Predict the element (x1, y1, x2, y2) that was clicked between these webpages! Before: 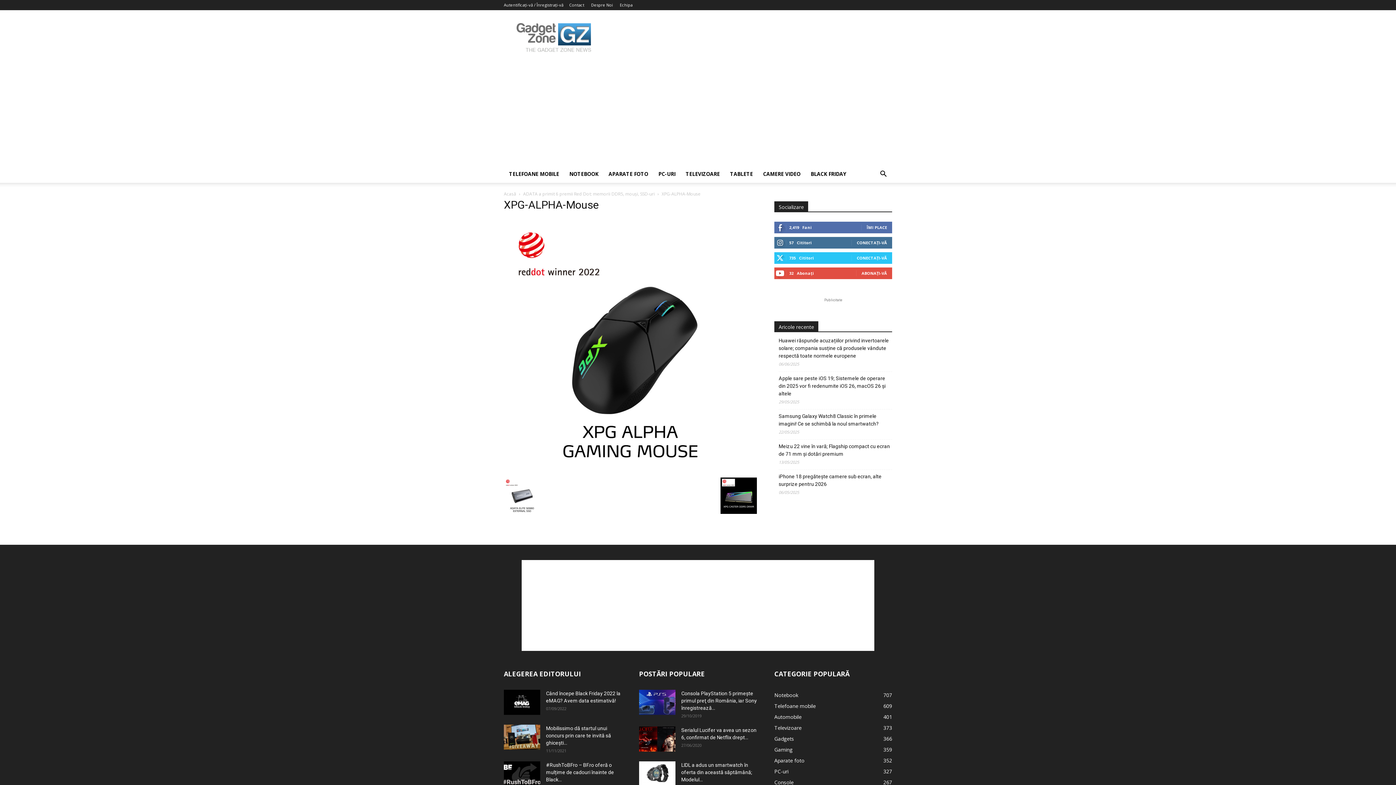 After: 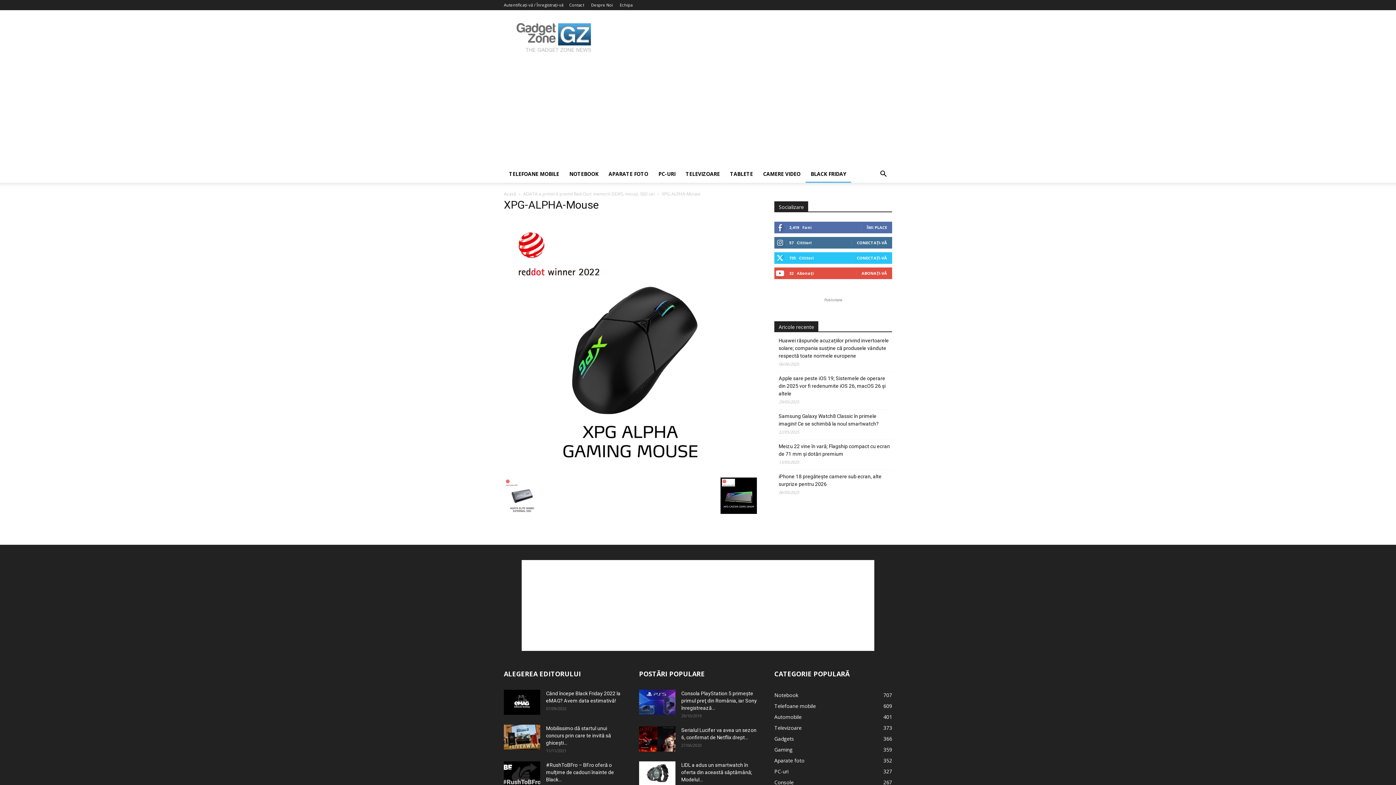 Action: bbox: (805, 165, 851, 182) label: BLACK FRIDAY